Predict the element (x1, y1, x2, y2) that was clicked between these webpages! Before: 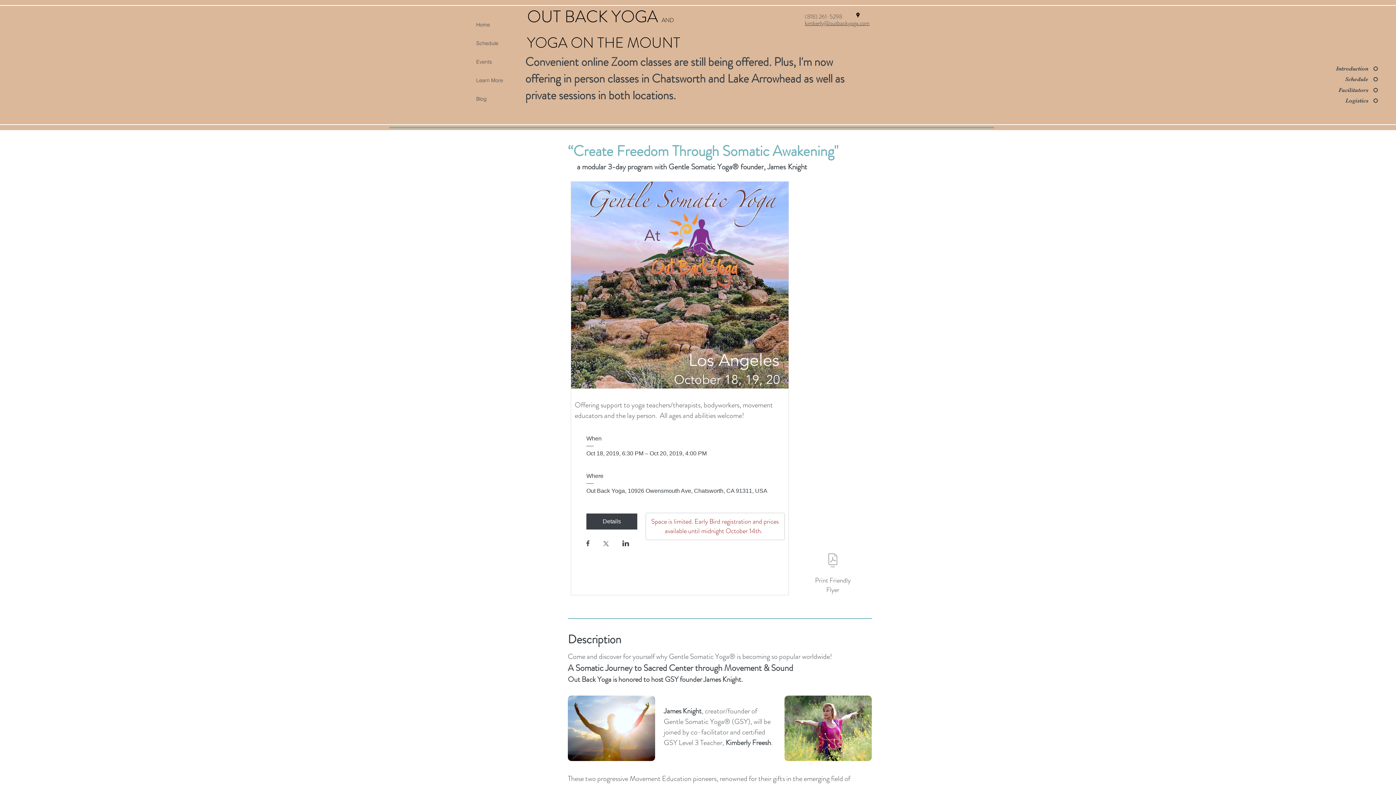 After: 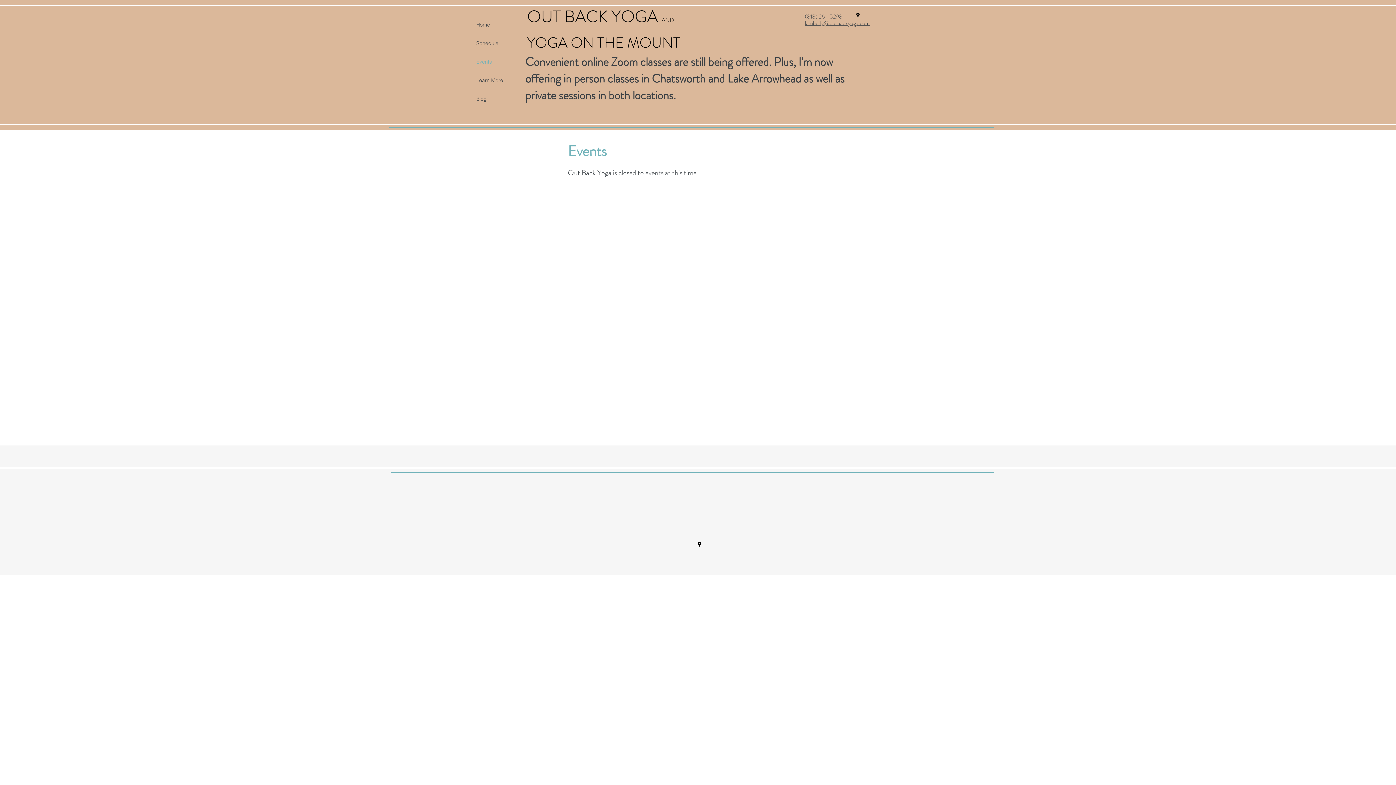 Action: bbox: (474, 52, 517, 71) label: Events